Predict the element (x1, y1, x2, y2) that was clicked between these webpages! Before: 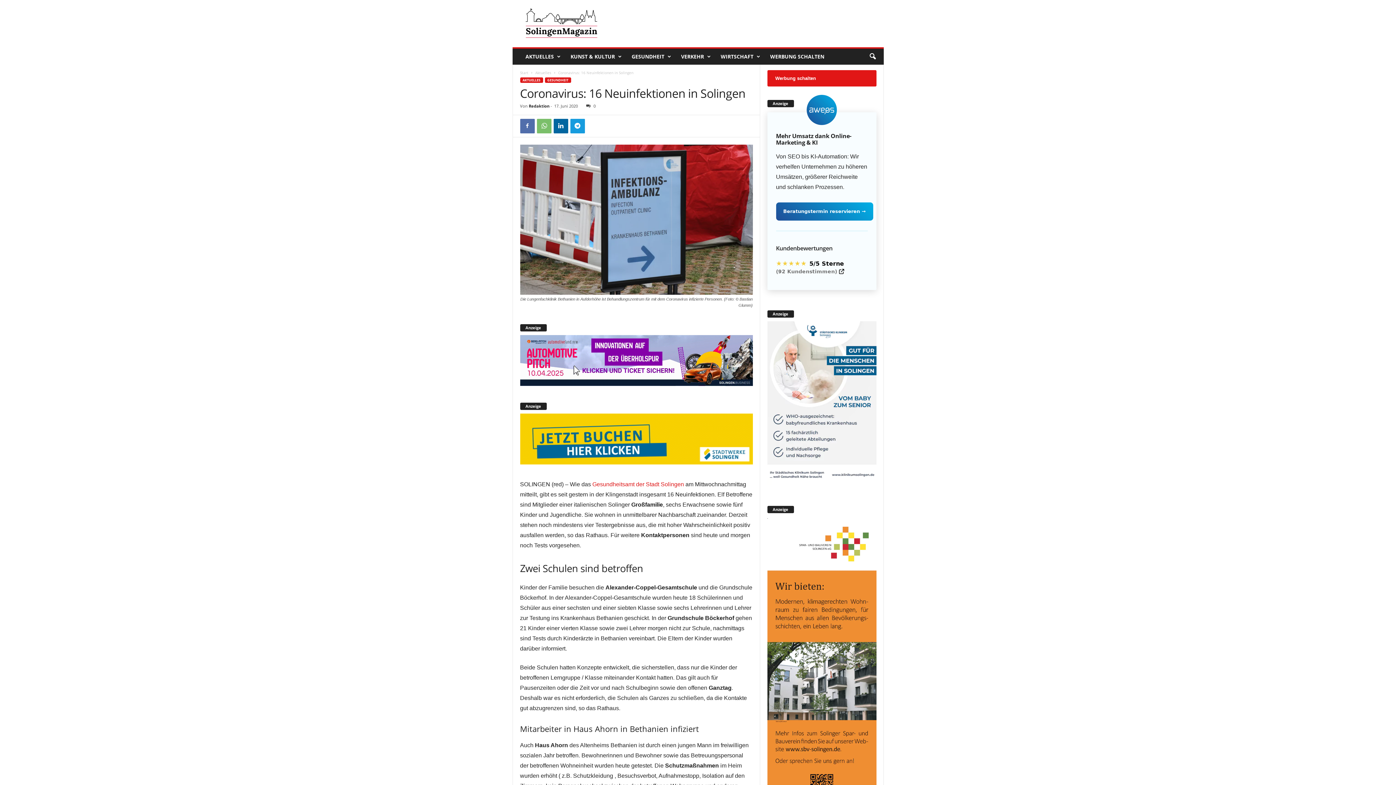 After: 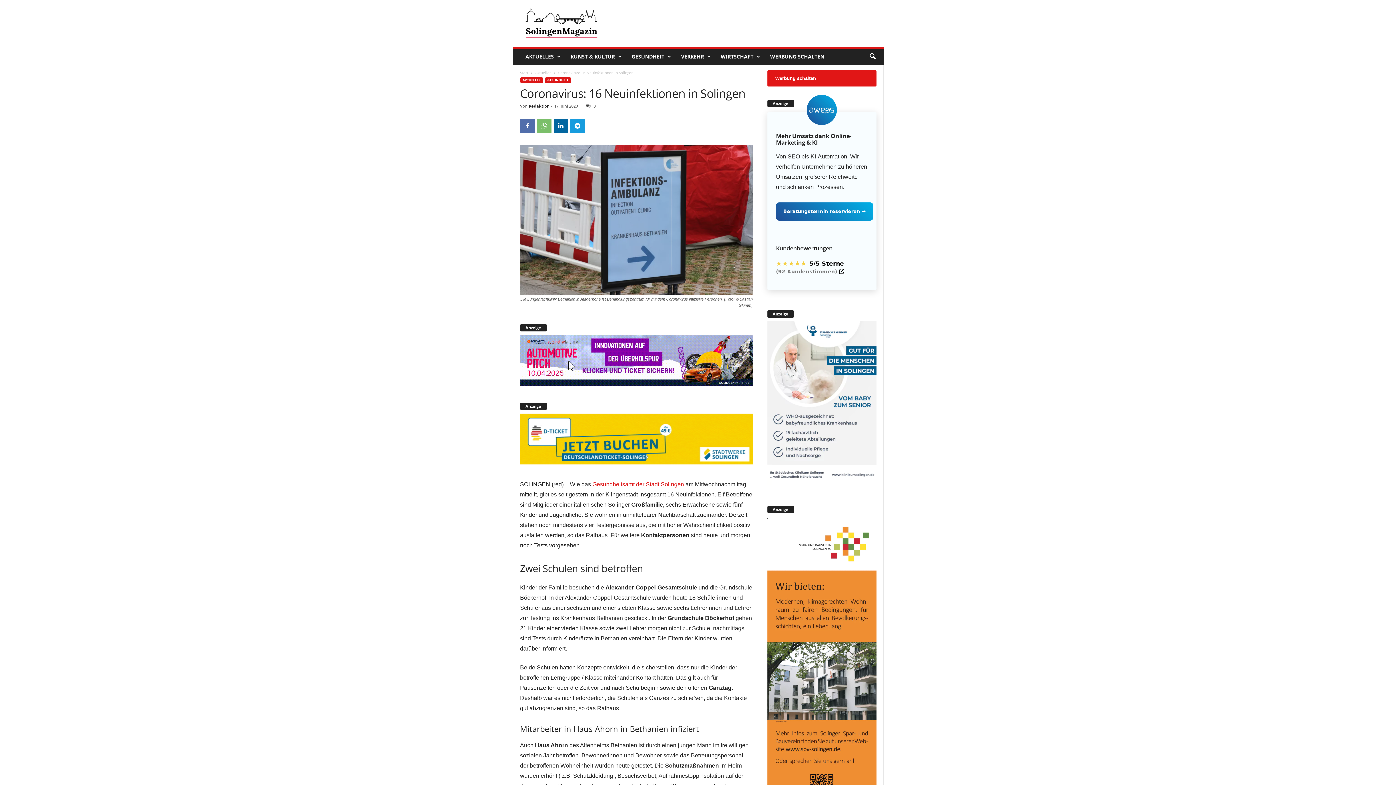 Action: bbox: (520, 325, 752, 386)